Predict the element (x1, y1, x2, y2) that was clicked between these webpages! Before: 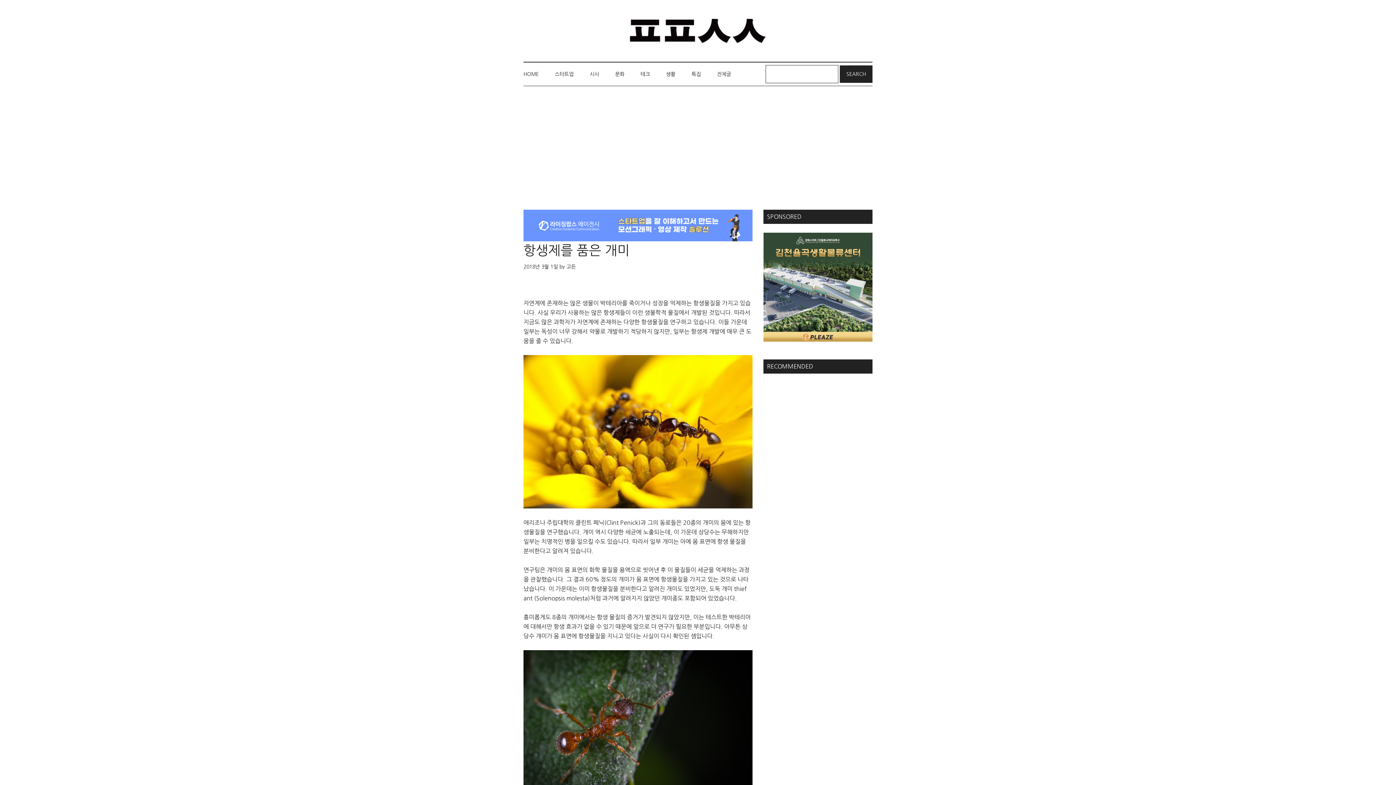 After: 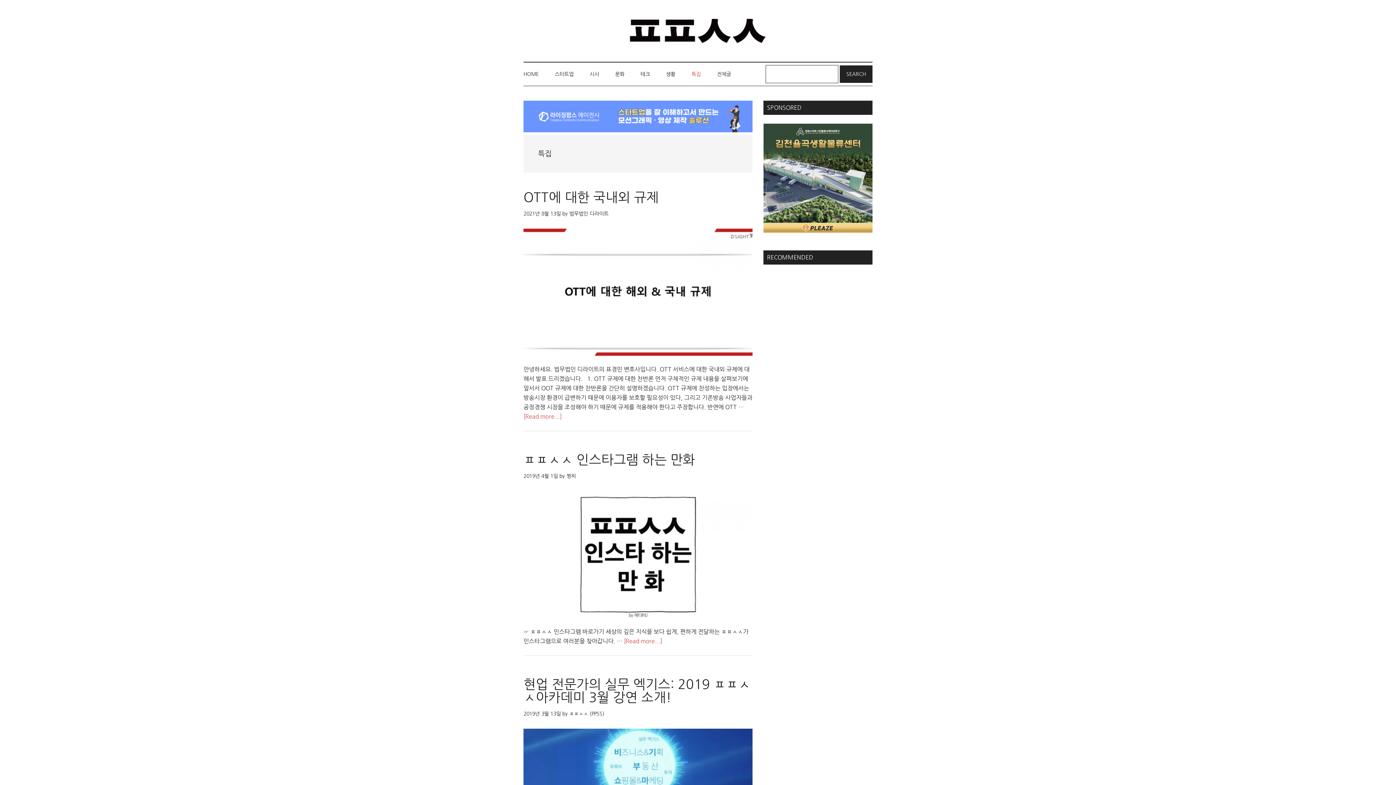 Action: label: 특집 bbox: (684, 62, 708, 85)